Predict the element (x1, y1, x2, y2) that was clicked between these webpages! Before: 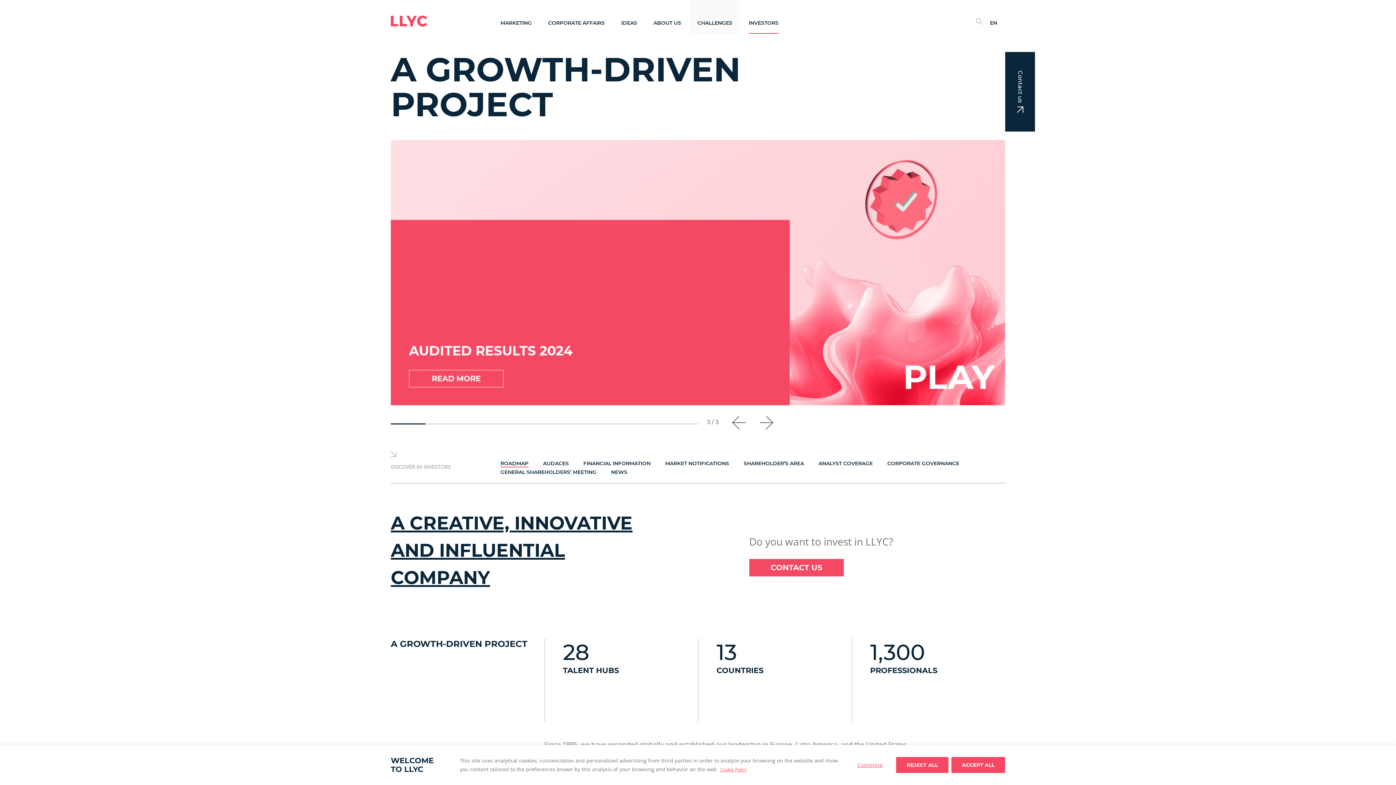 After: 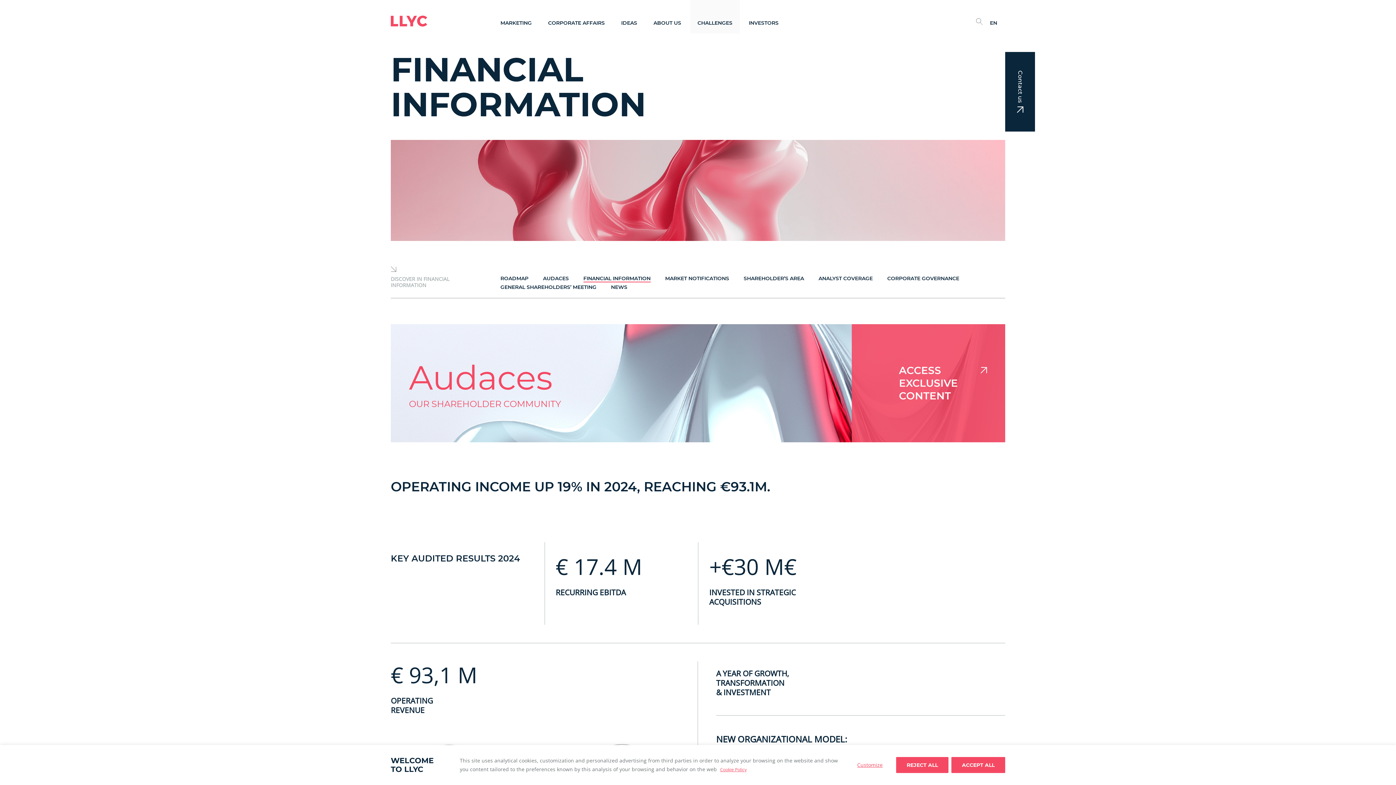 Action: label: FINANCIAL INFORMATION bbox: (583, 460, 650, 466)